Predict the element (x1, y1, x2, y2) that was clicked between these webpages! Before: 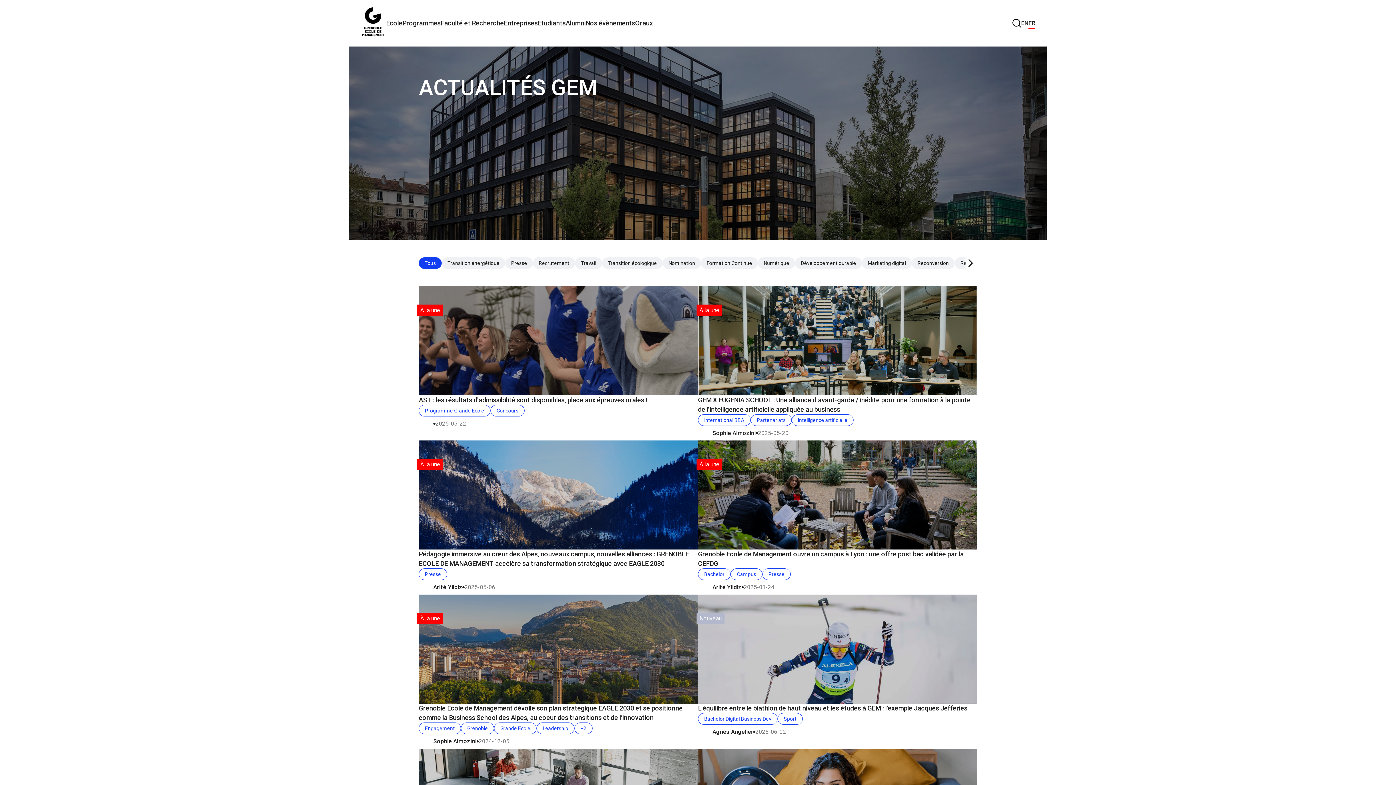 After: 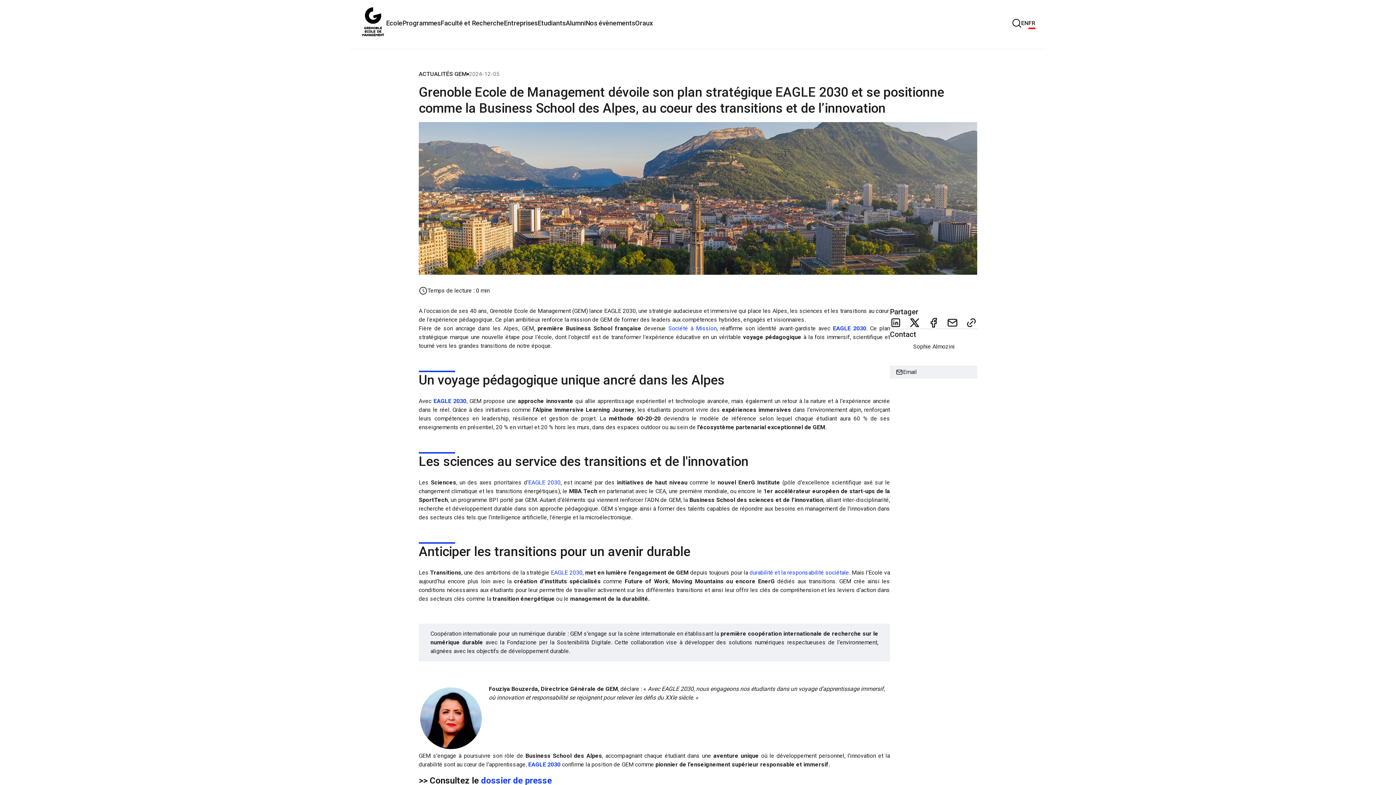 Action: bbox: (418, 594, 698, 704)